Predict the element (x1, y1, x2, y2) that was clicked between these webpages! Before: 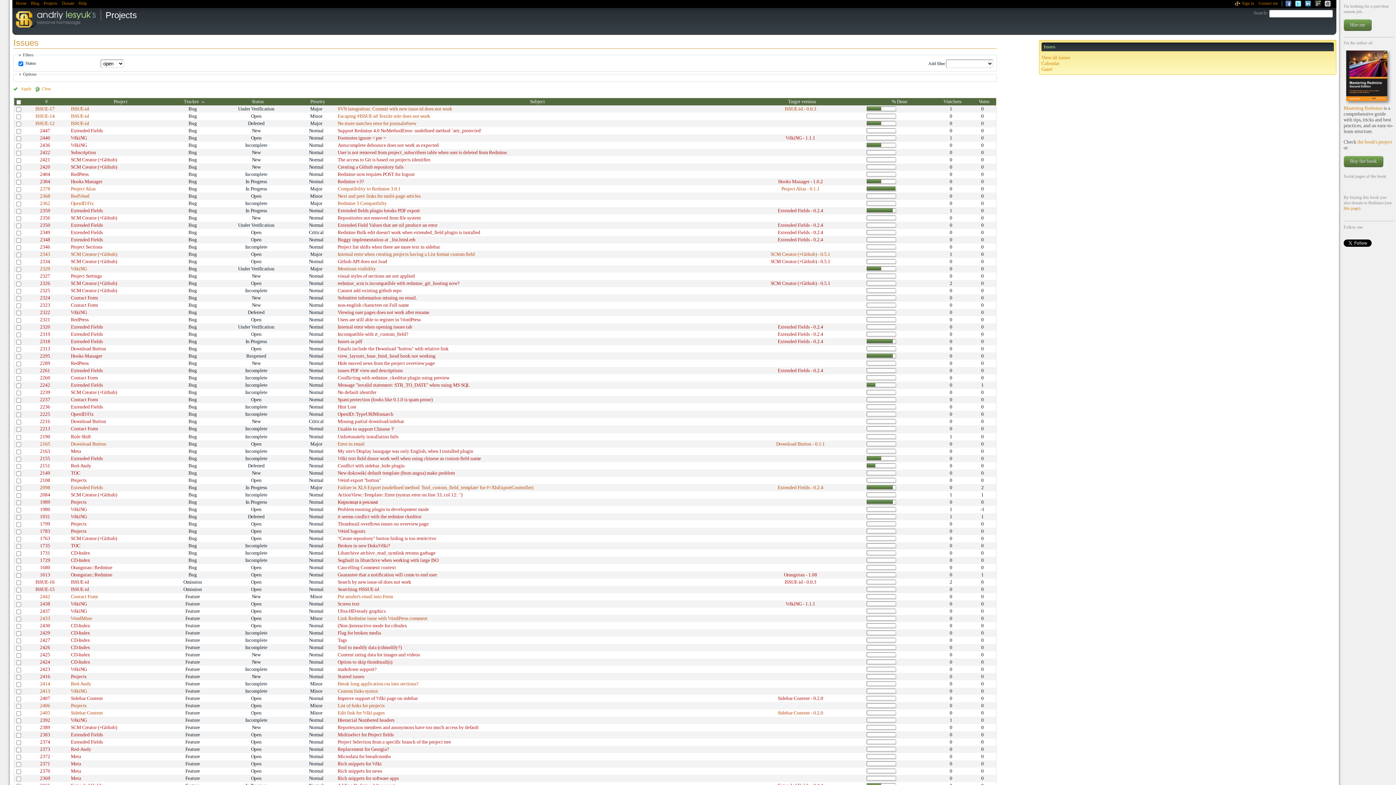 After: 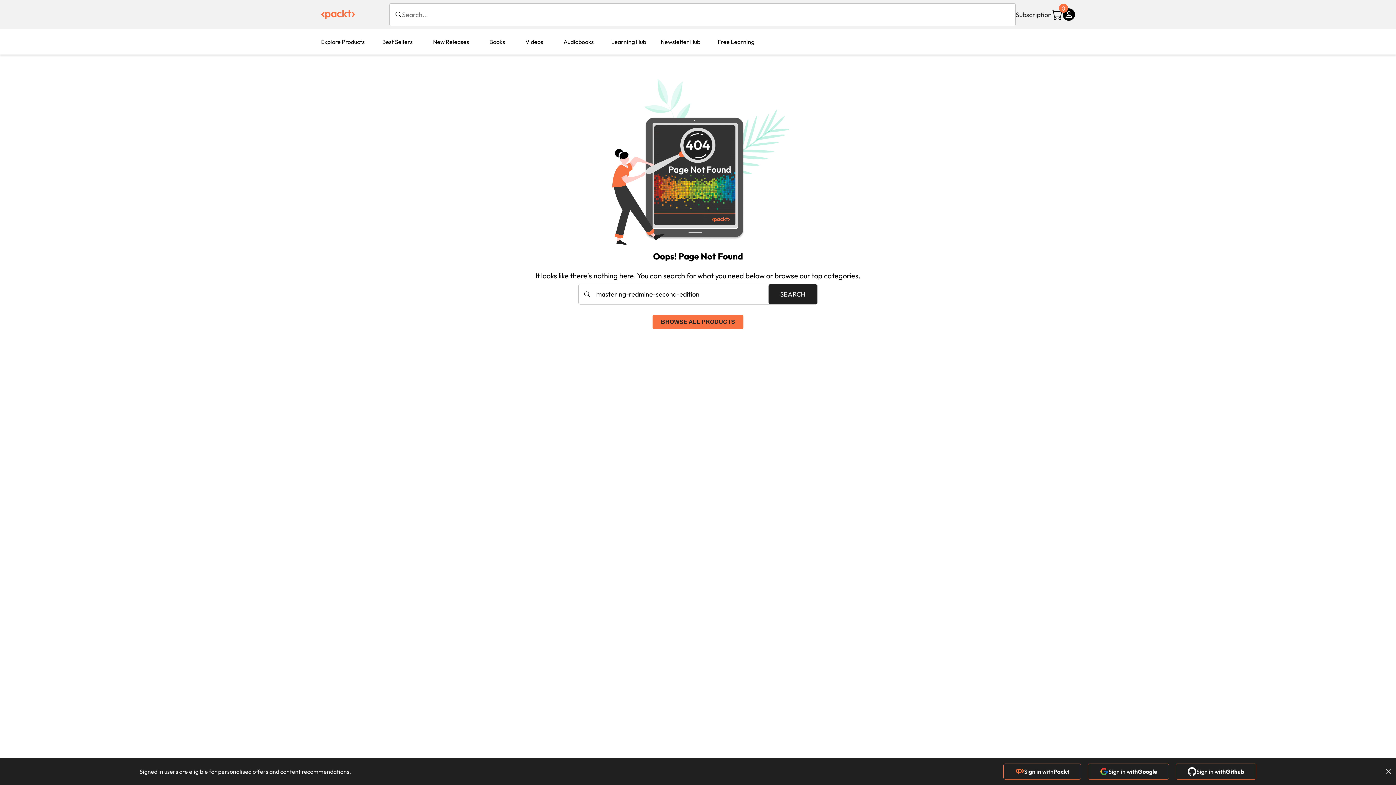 Action: bbox: (1344, 105, 1382, 110) label: Mastering Redmine